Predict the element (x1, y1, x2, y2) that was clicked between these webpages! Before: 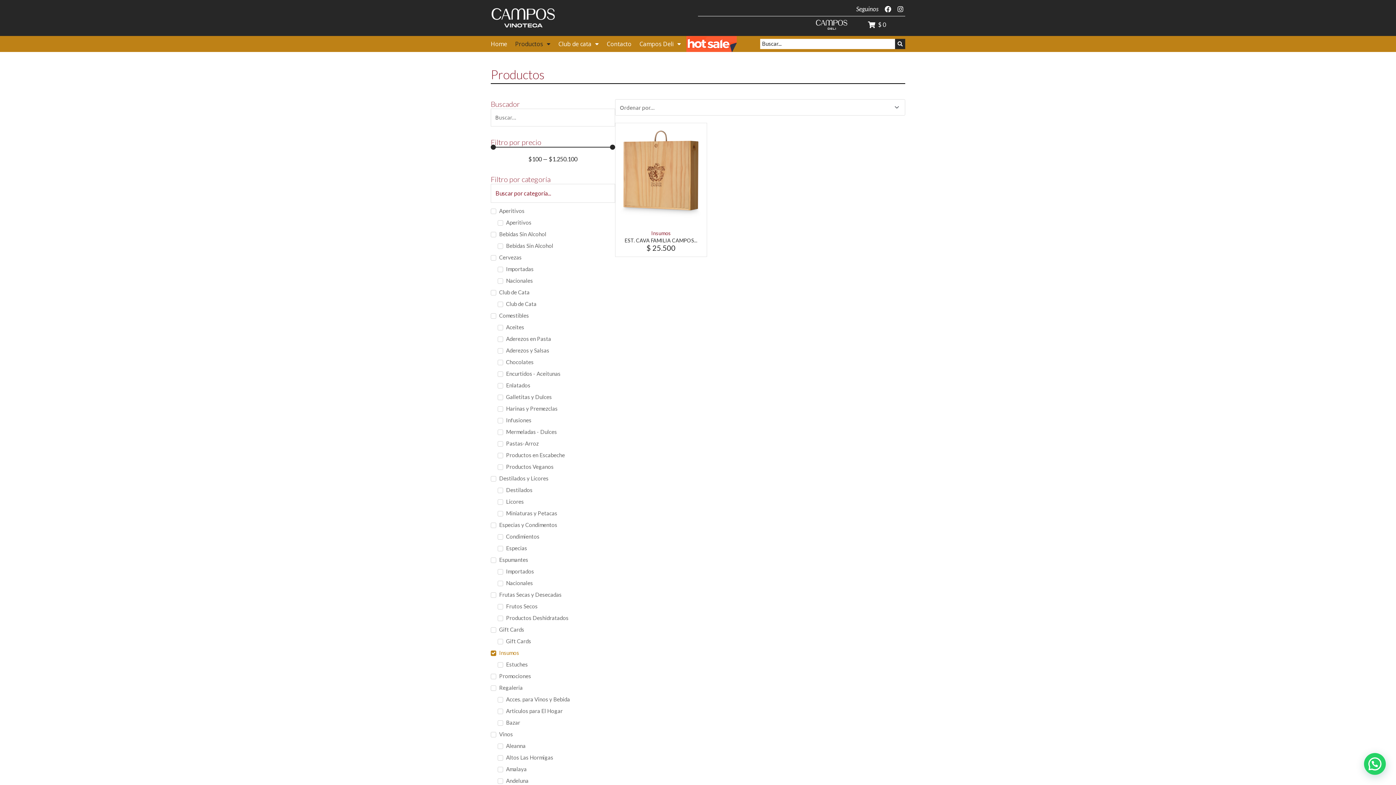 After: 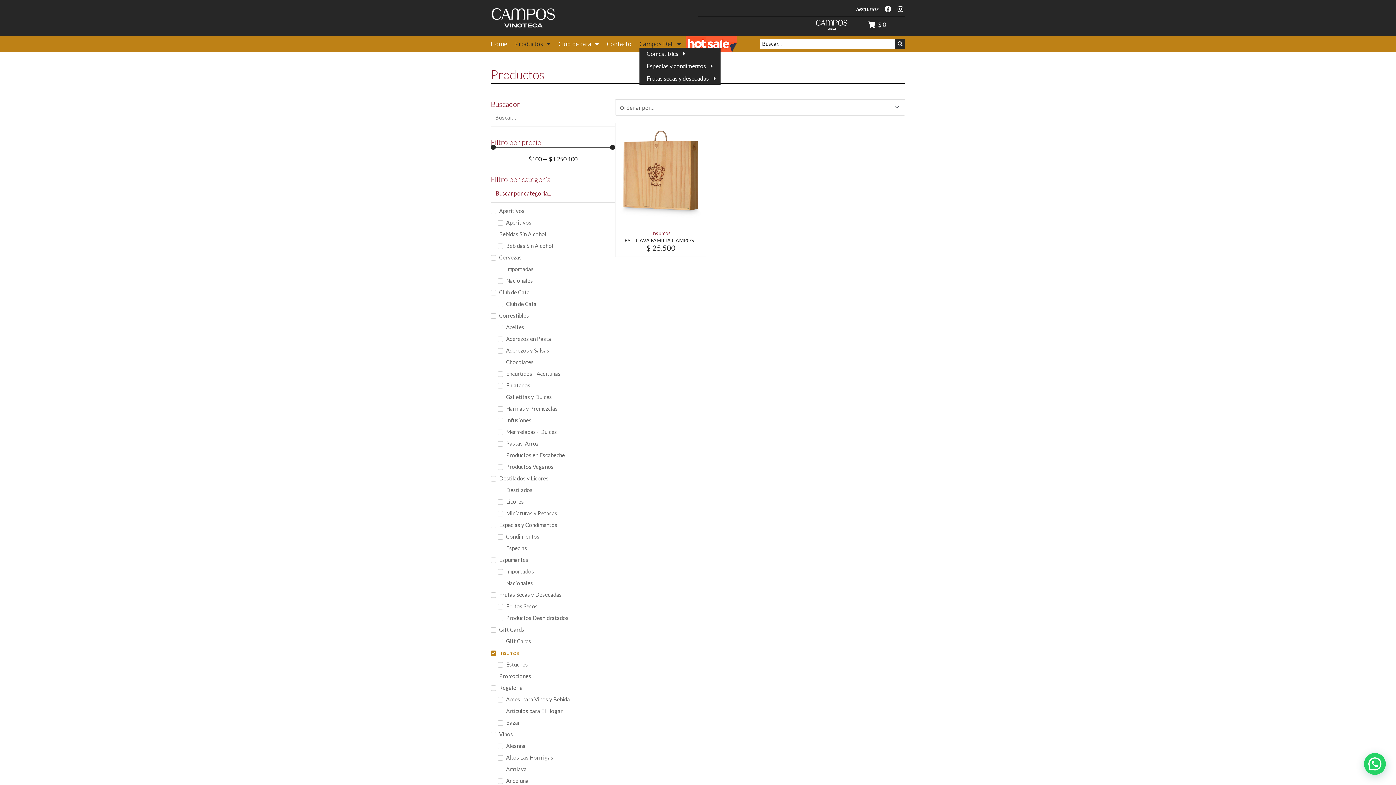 Action: label: Campos Deli bbox: (639, 40, 681, 47)